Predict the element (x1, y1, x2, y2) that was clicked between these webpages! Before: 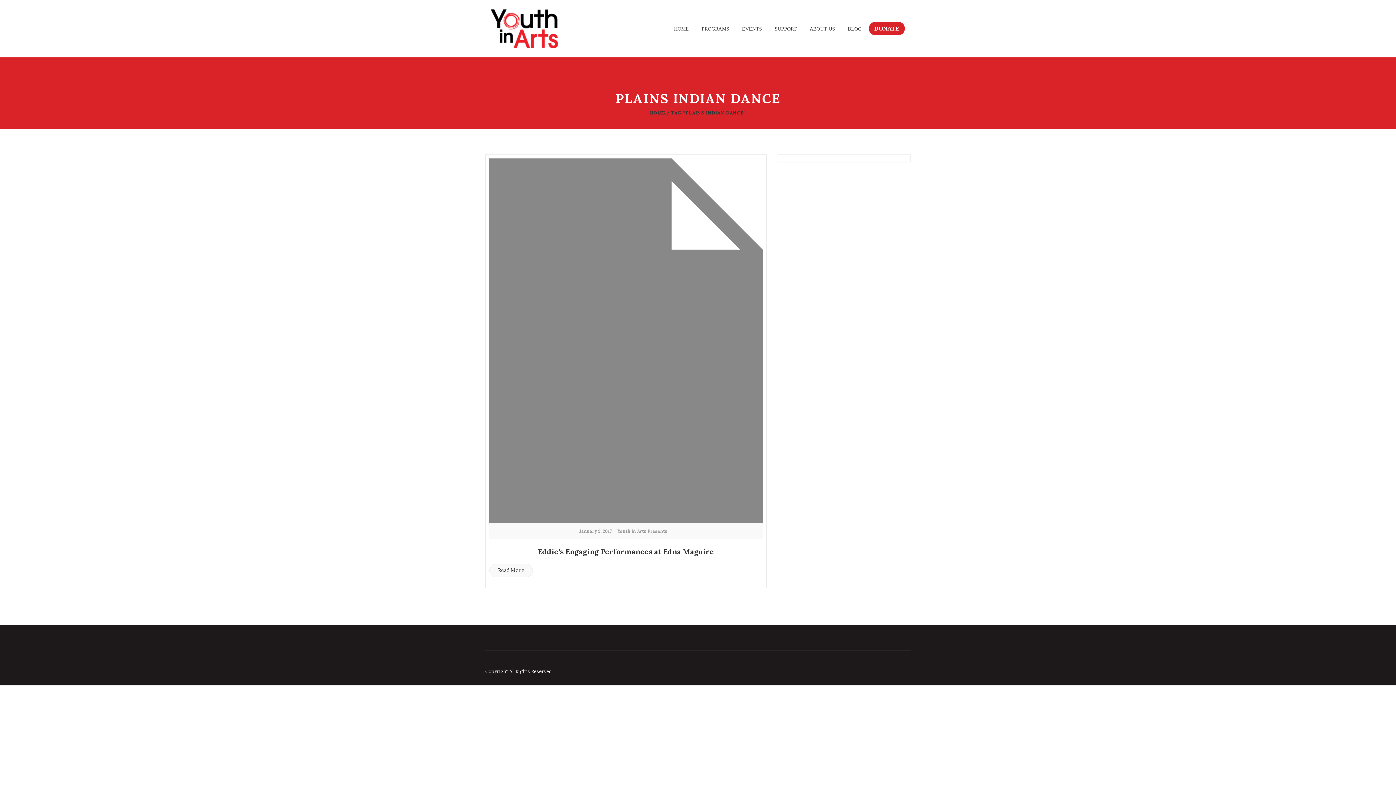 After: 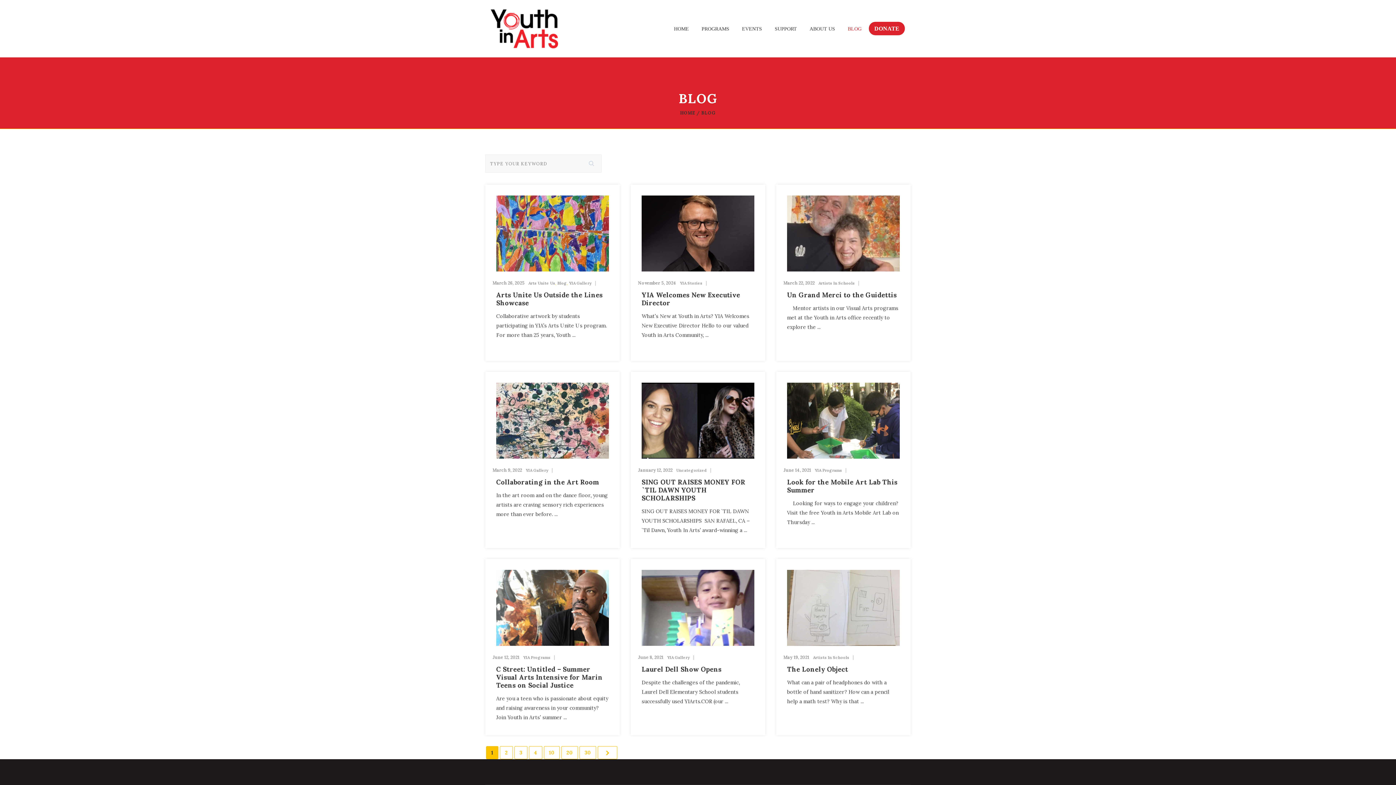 Action: label: BLOG bbox: (842, 22, 867, 35)